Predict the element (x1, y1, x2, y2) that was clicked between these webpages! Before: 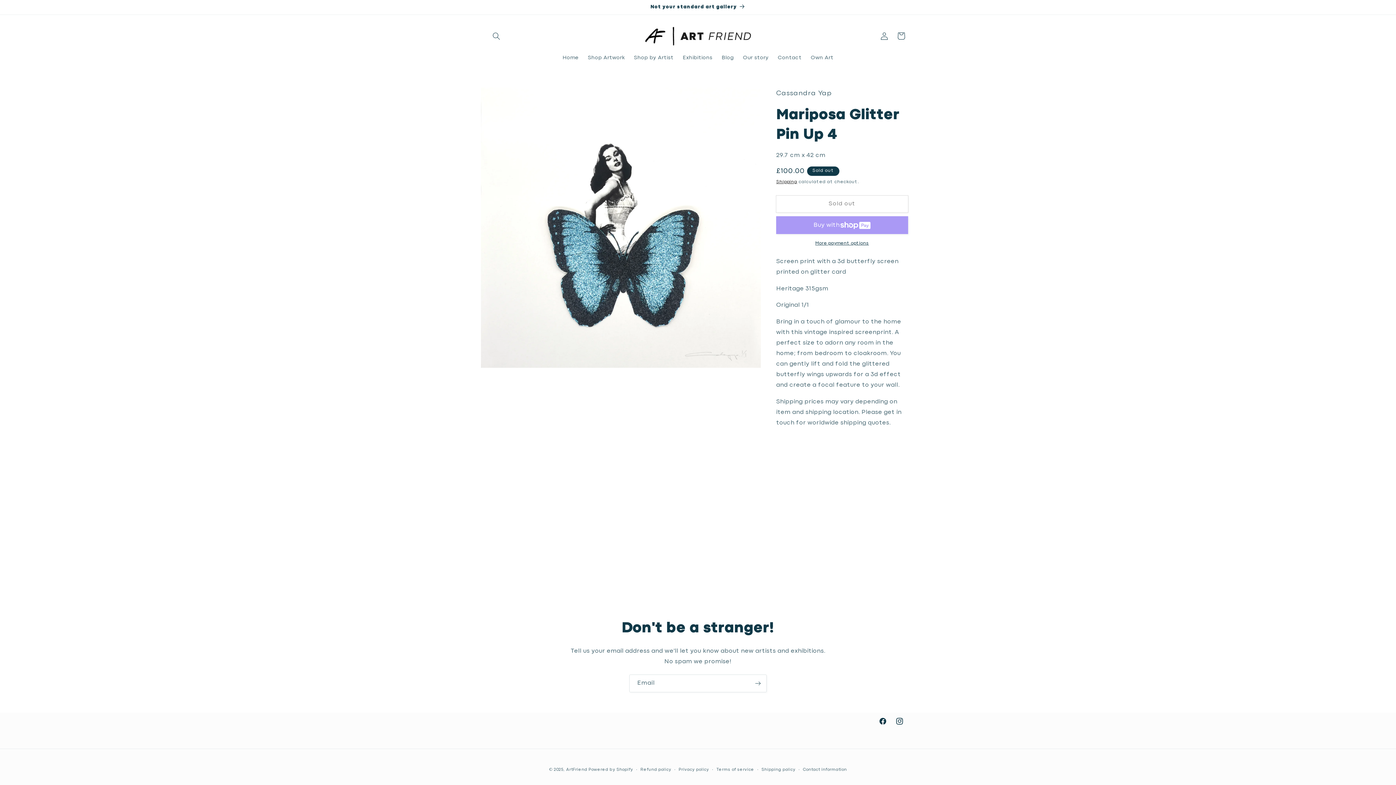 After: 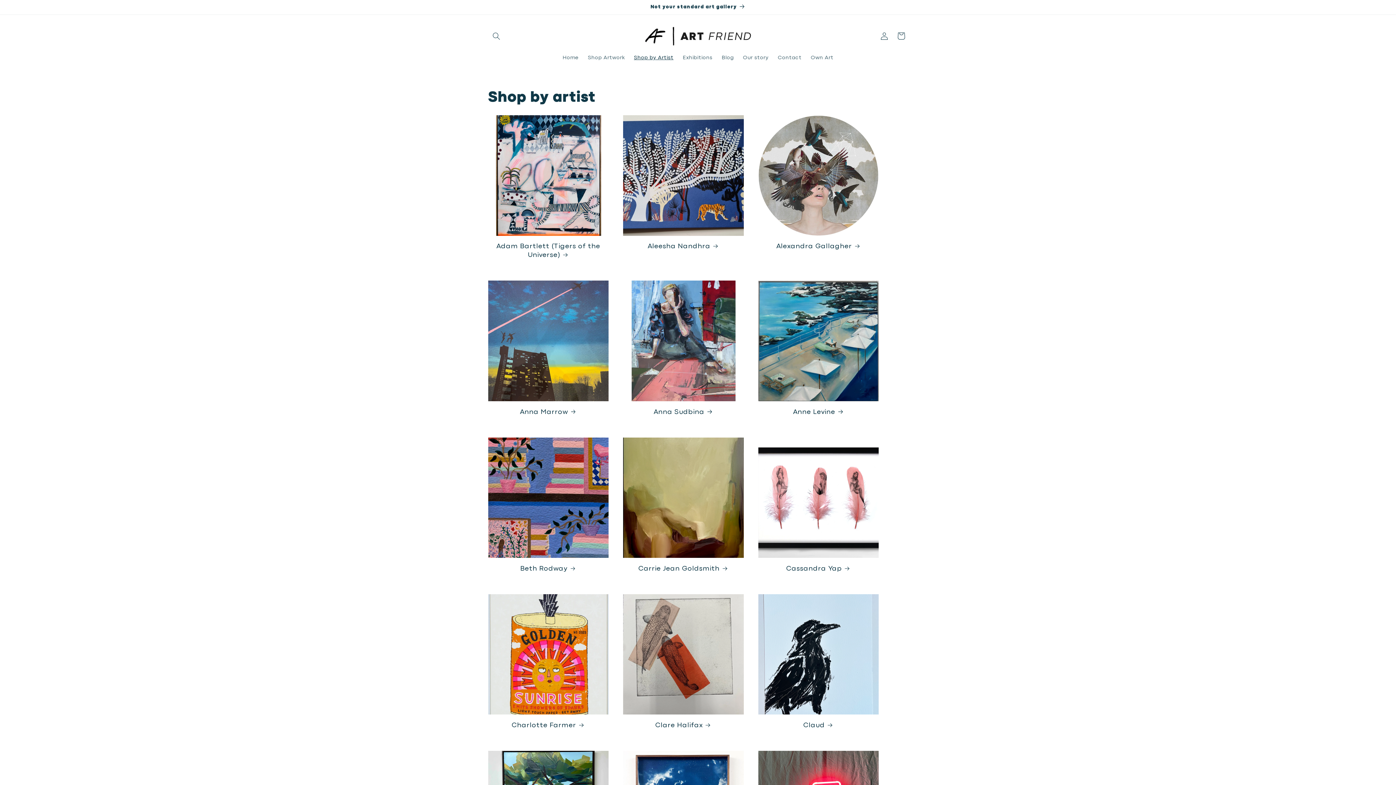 Action: label: Shop by Artist bbox: (629, 50, 678, 65)